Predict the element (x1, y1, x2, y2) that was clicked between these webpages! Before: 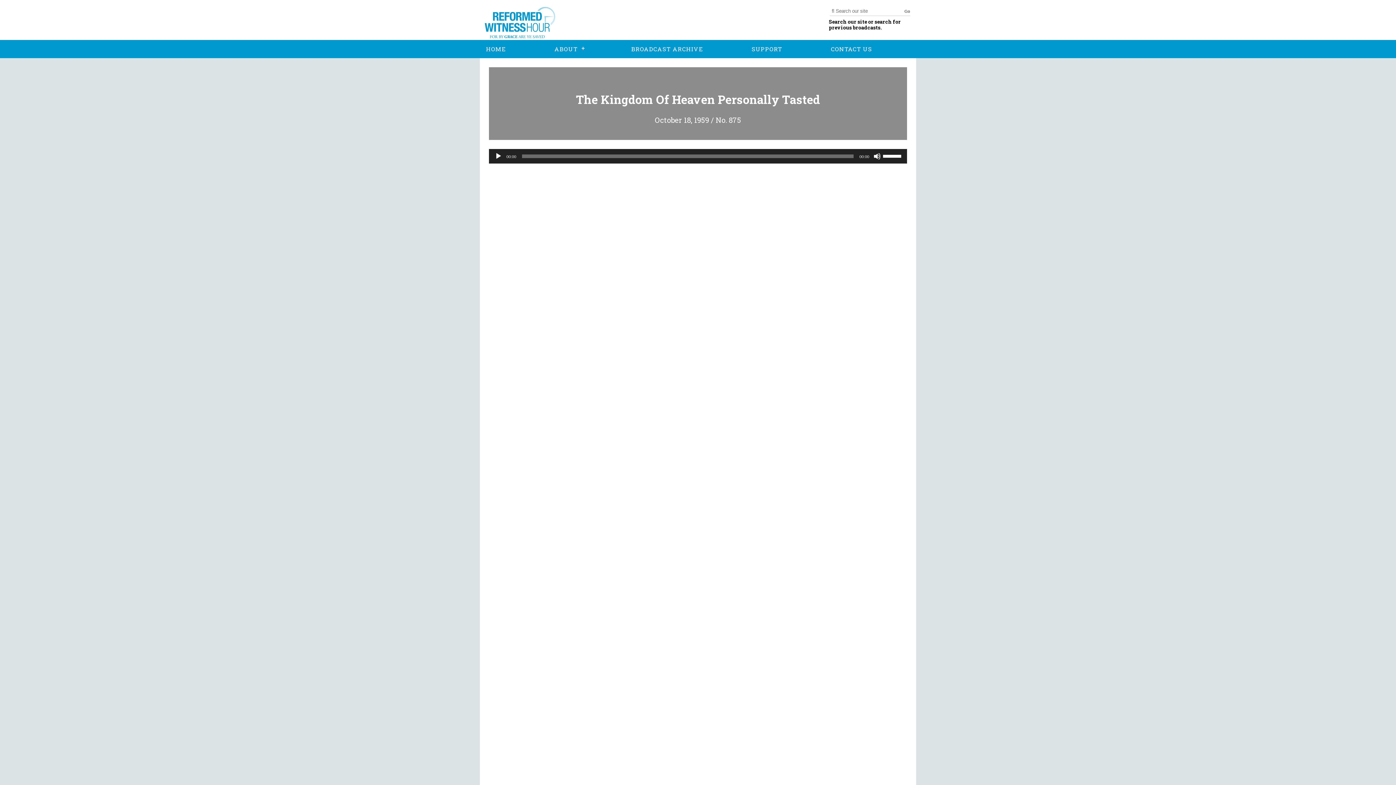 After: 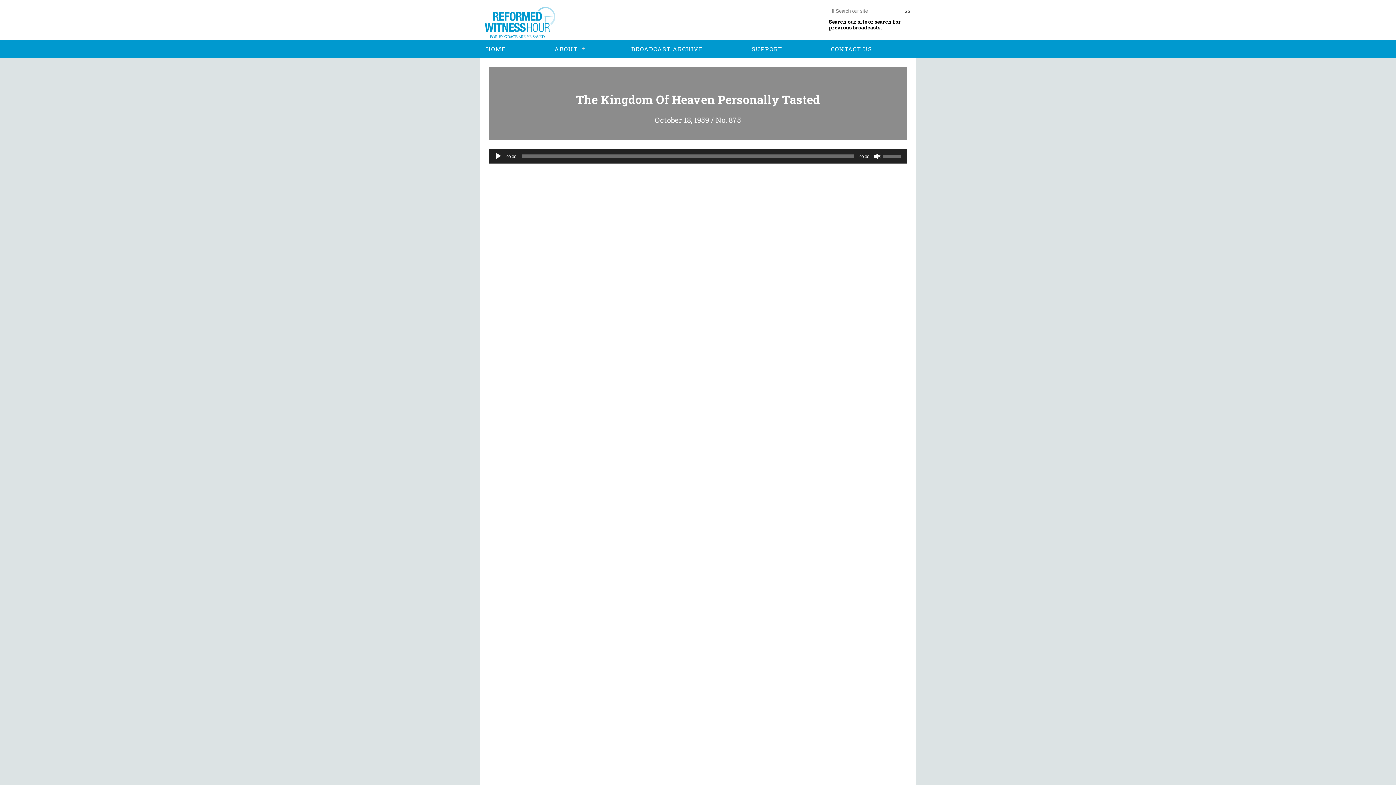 Action: label: Mute bbox: (873, 152, 881, 160)